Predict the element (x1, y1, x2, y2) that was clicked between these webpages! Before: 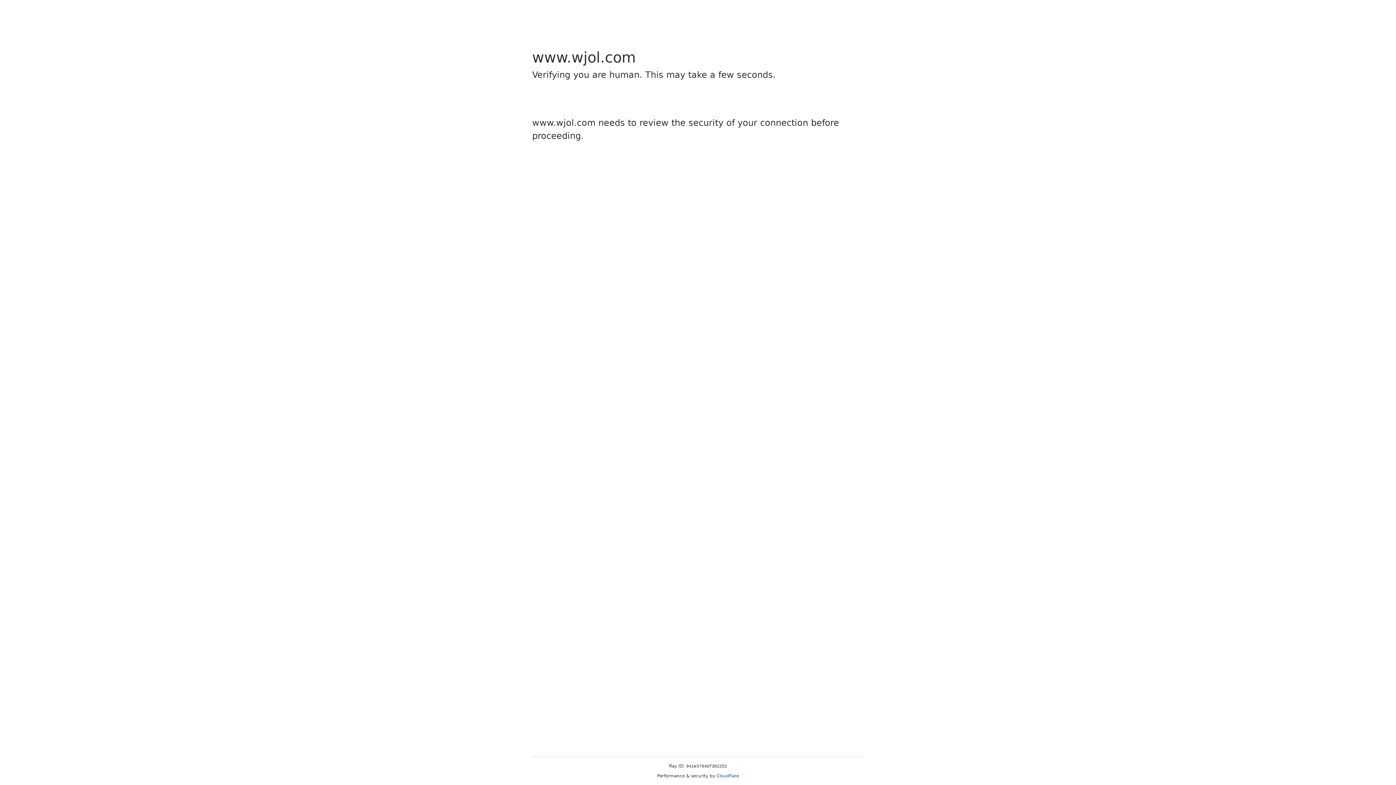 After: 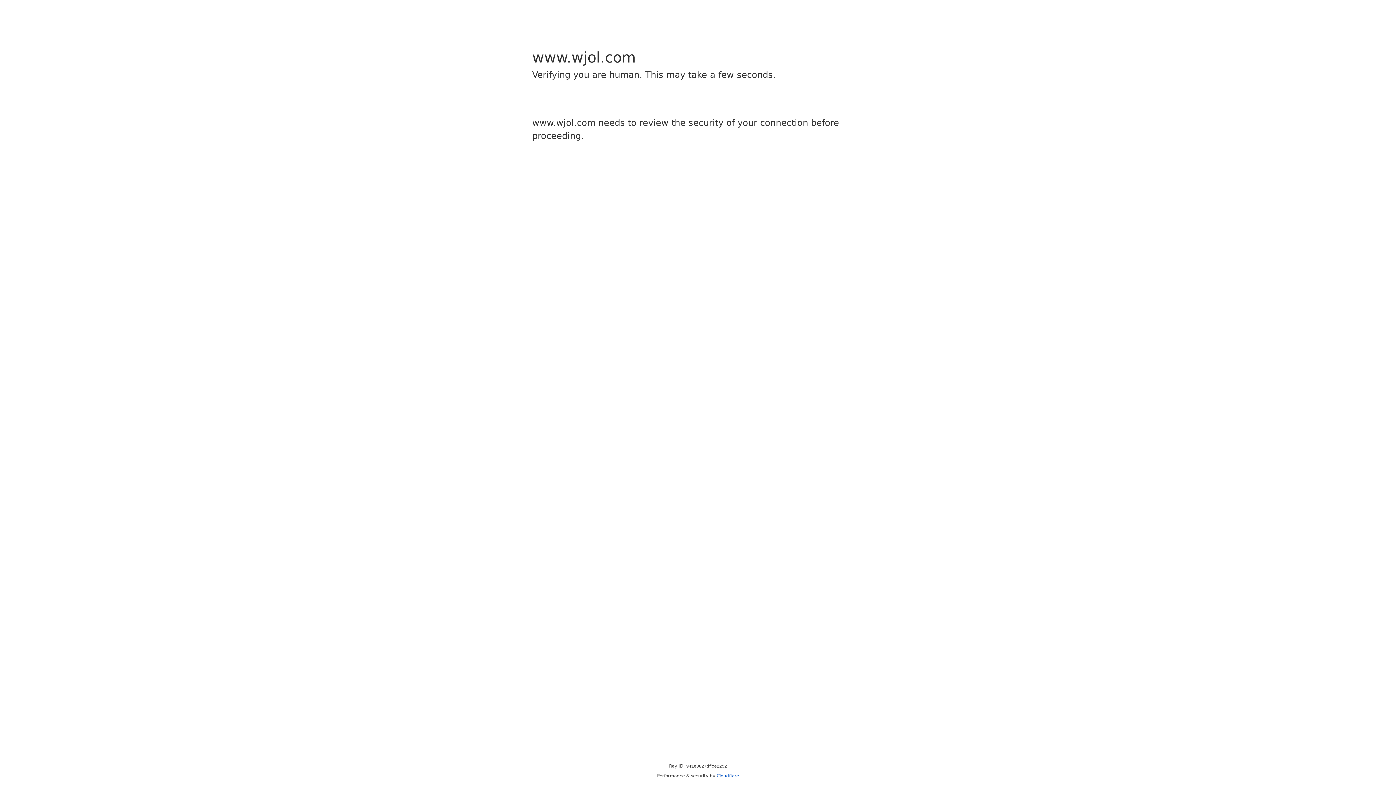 Action: label: Cloudflare bbox: (716, 773, 739, 778)